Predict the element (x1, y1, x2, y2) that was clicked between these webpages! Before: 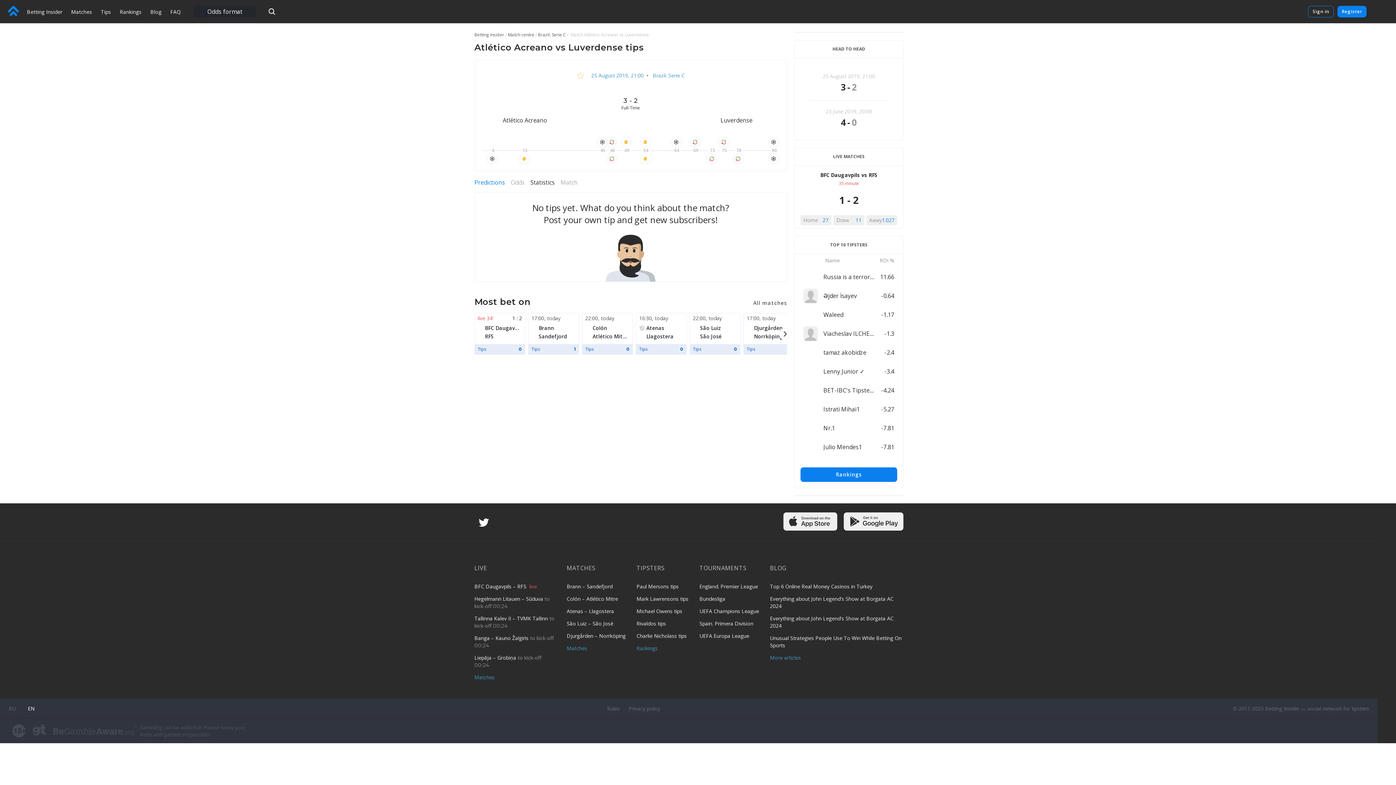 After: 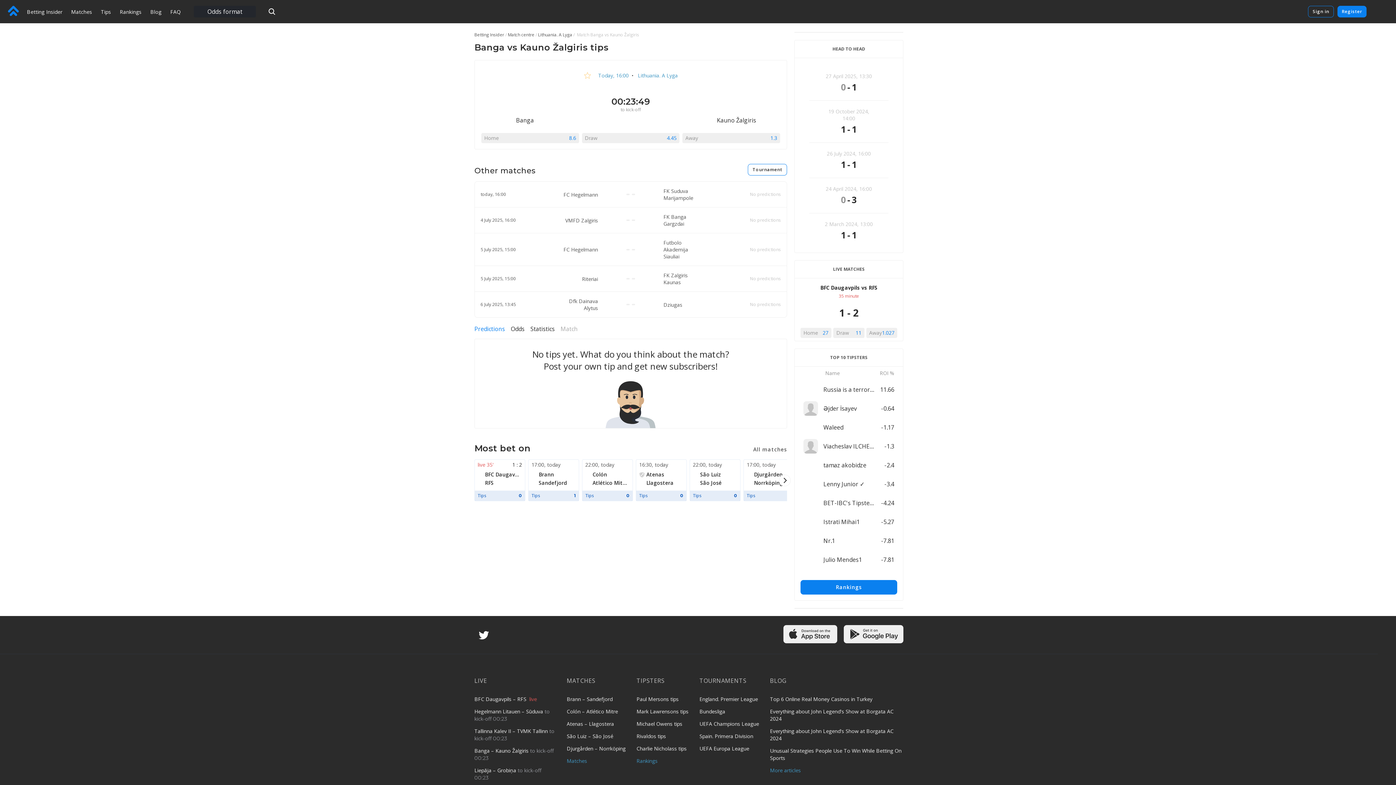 Action: bbox: (474, 634, 530, 641) label: Banga – Kauno Žalgiris 